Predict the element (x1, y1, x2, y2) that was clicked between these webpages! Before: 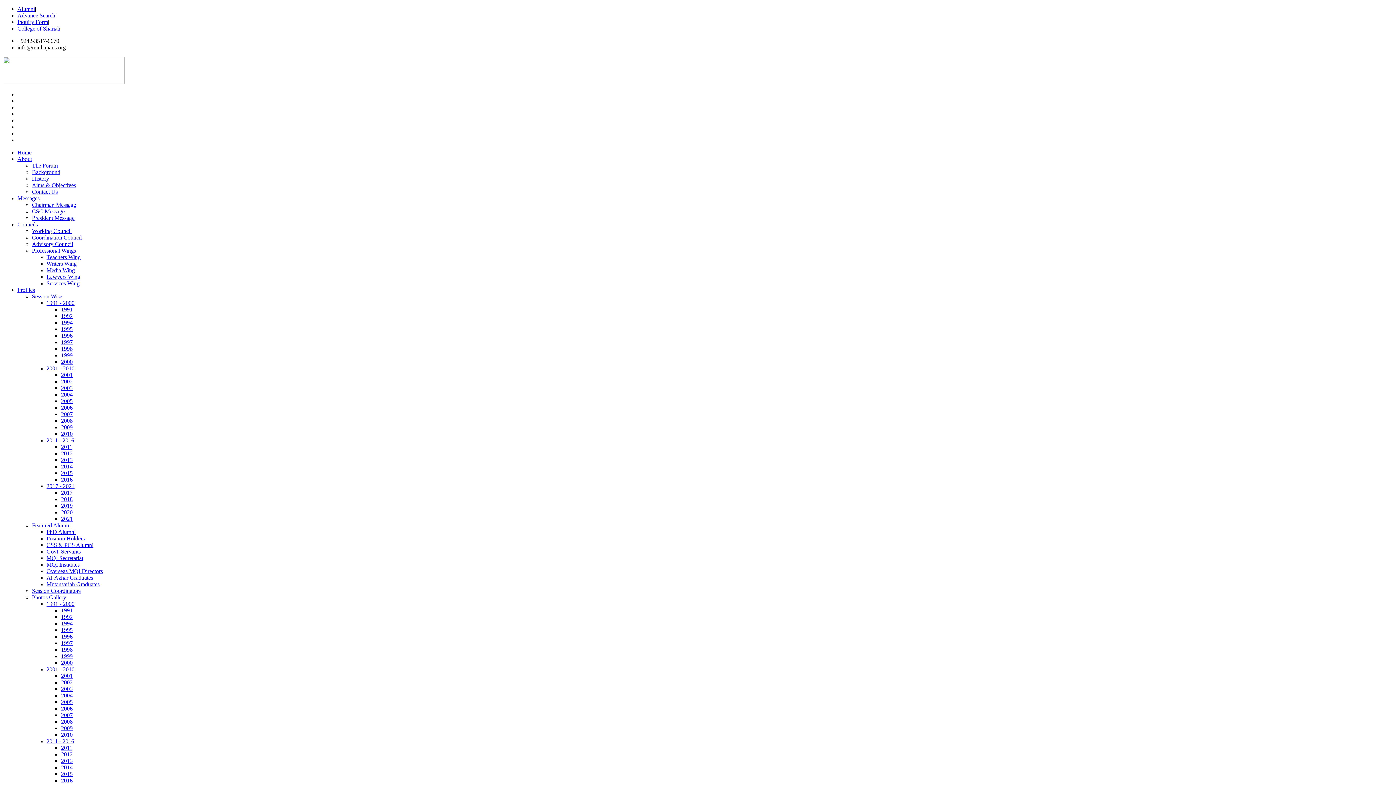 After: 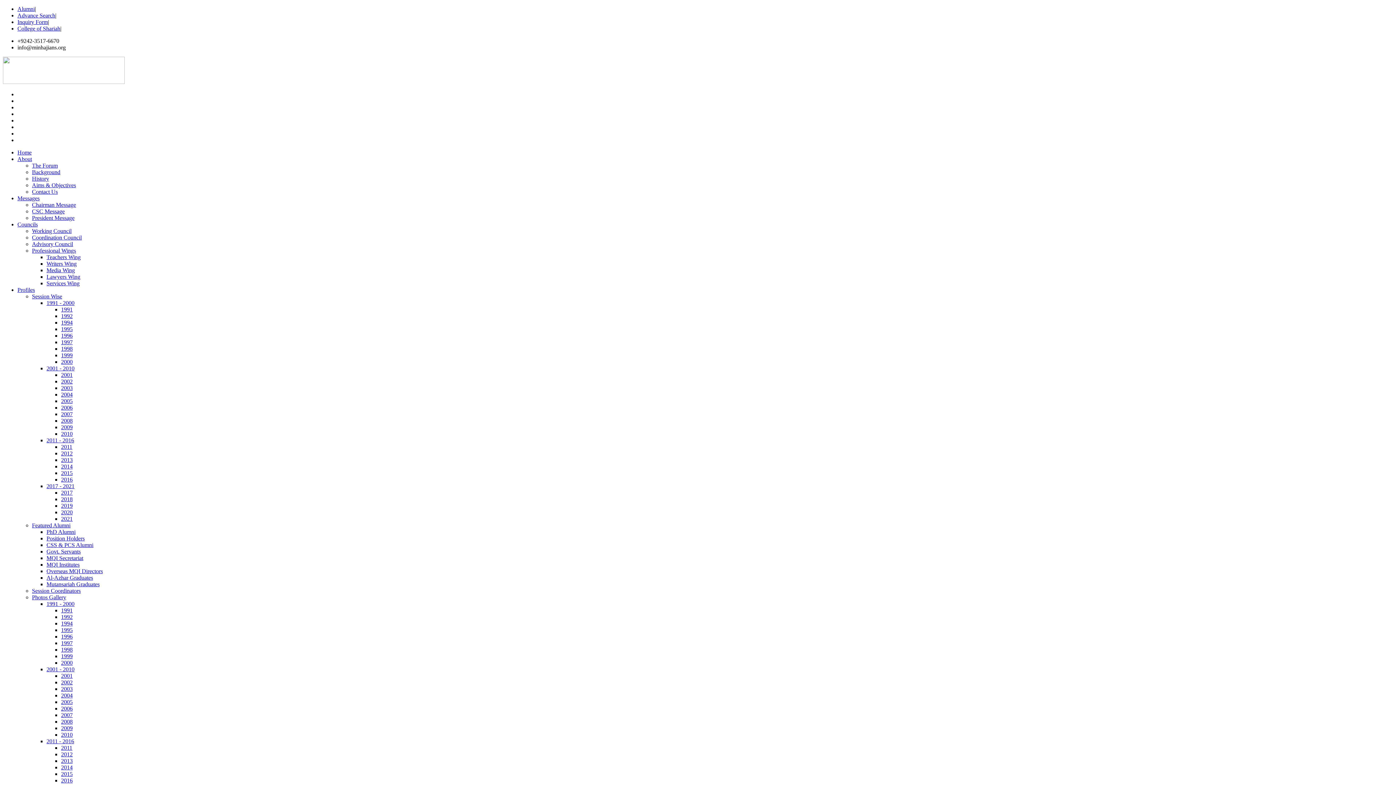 Action: label: Home bbox: (17, 149, 31, 155)